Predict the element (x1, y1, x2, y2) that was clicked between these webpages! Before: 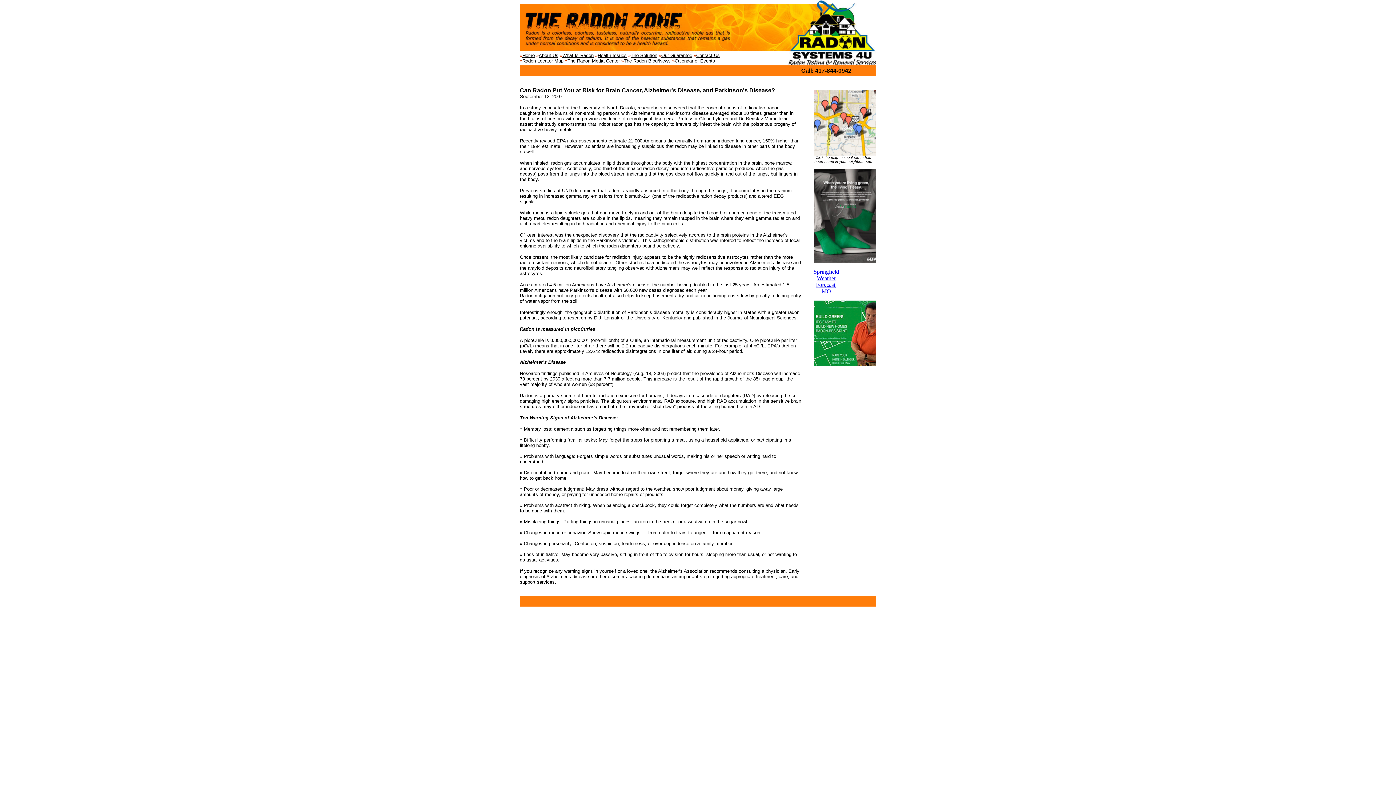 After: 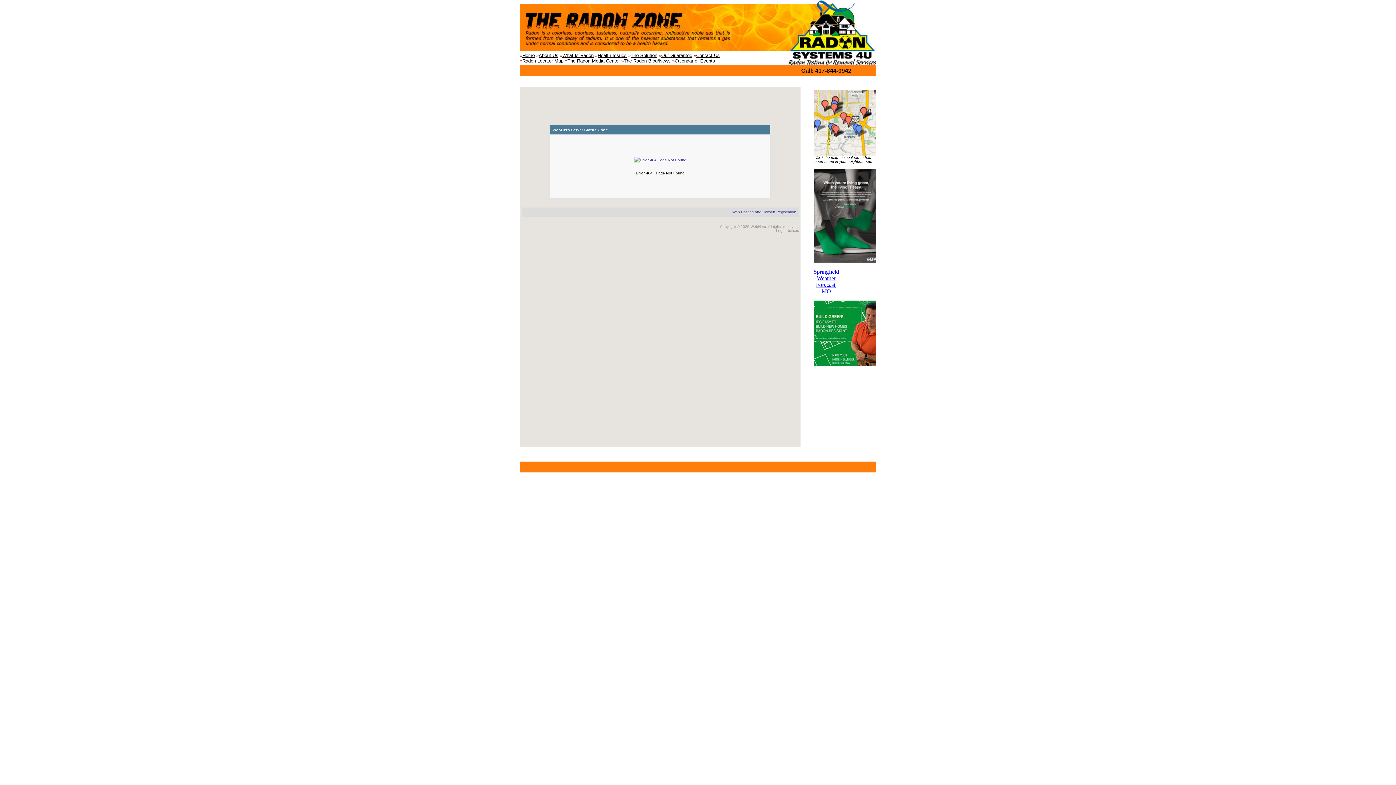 Action: bbox: (624, 58, 670, 63) label: The Radon Blog/News